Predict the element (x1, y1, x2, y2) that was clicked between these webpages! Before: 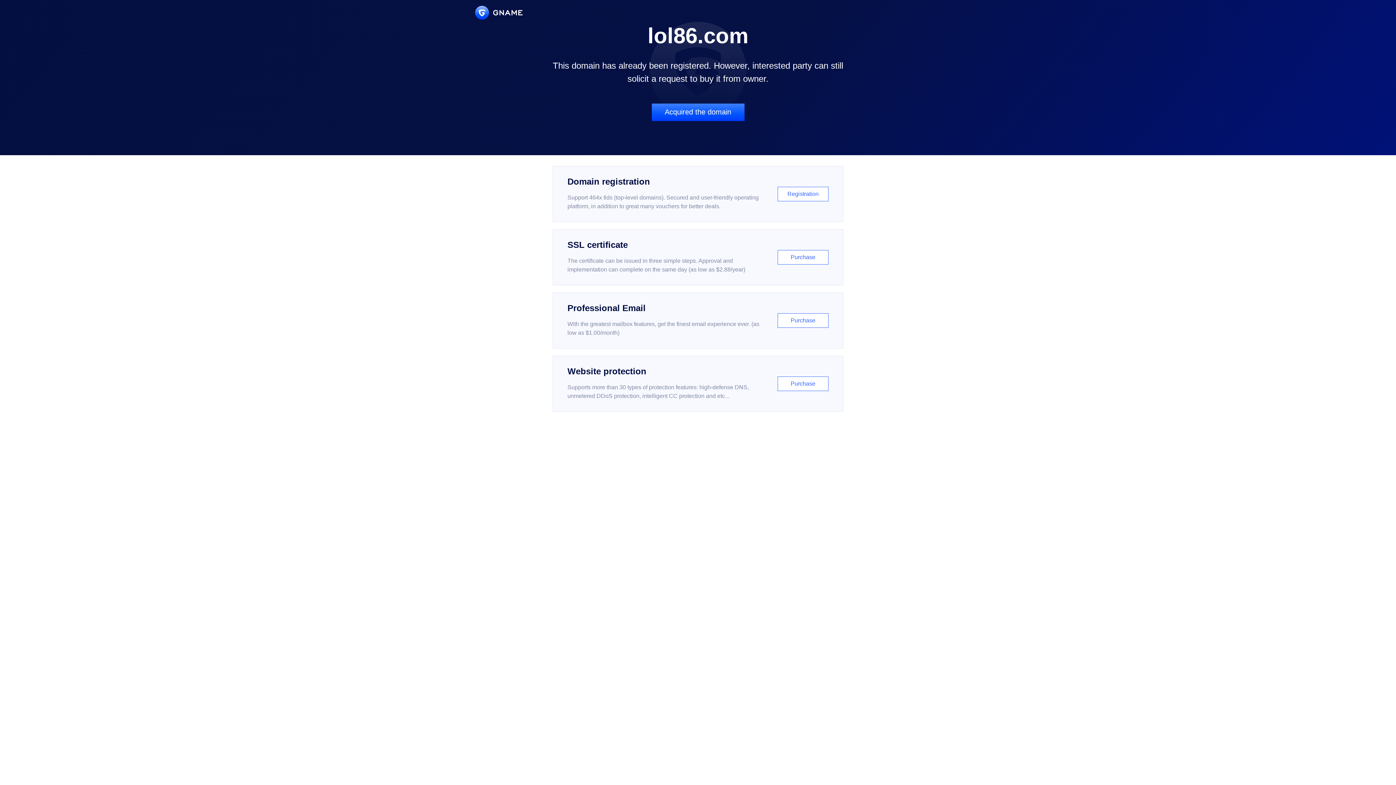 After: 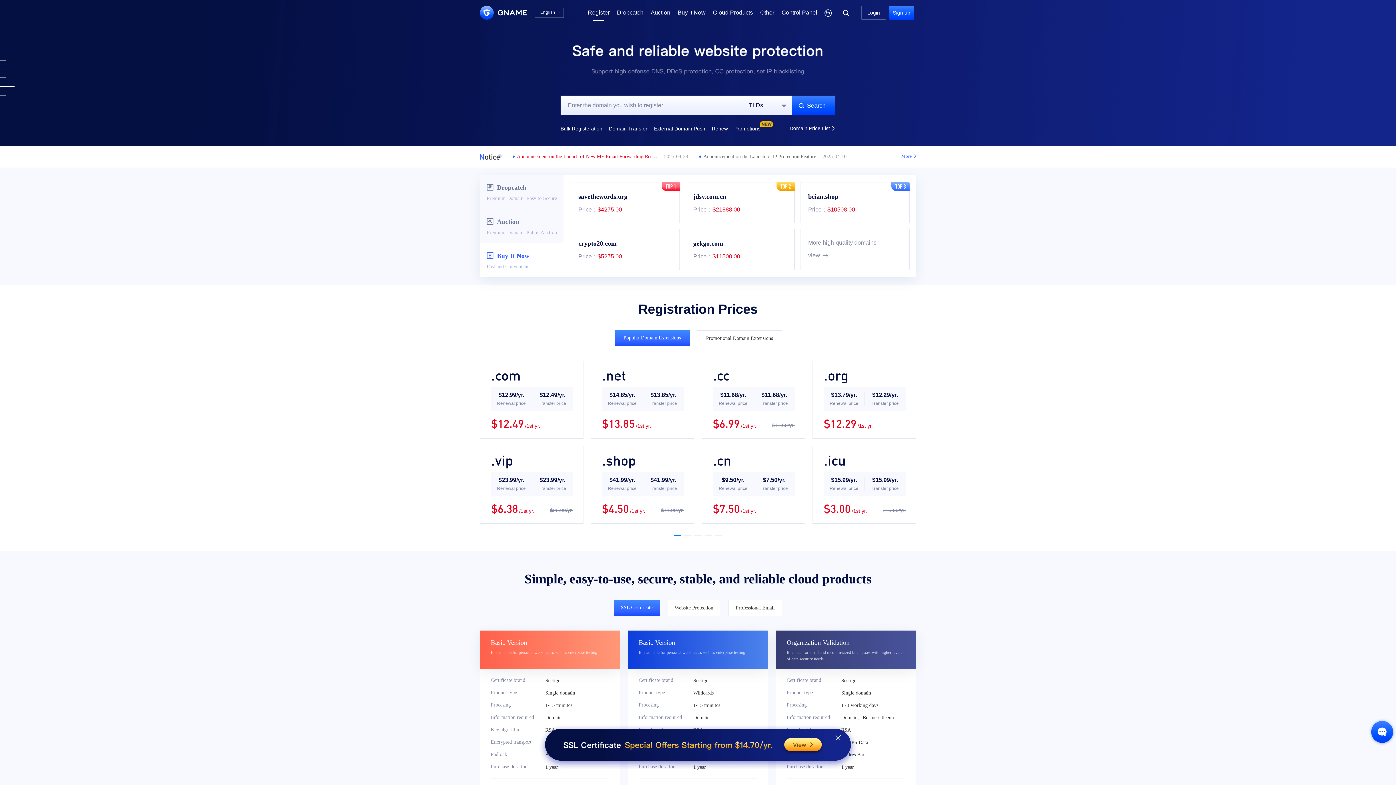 Action: label: Domain registration

Support 464x tlds (top-level domains). Secured and user-friendly operating platform, in addition to great many vouchers for better deals.

Registration bbox: (552, 166, 843, 222)